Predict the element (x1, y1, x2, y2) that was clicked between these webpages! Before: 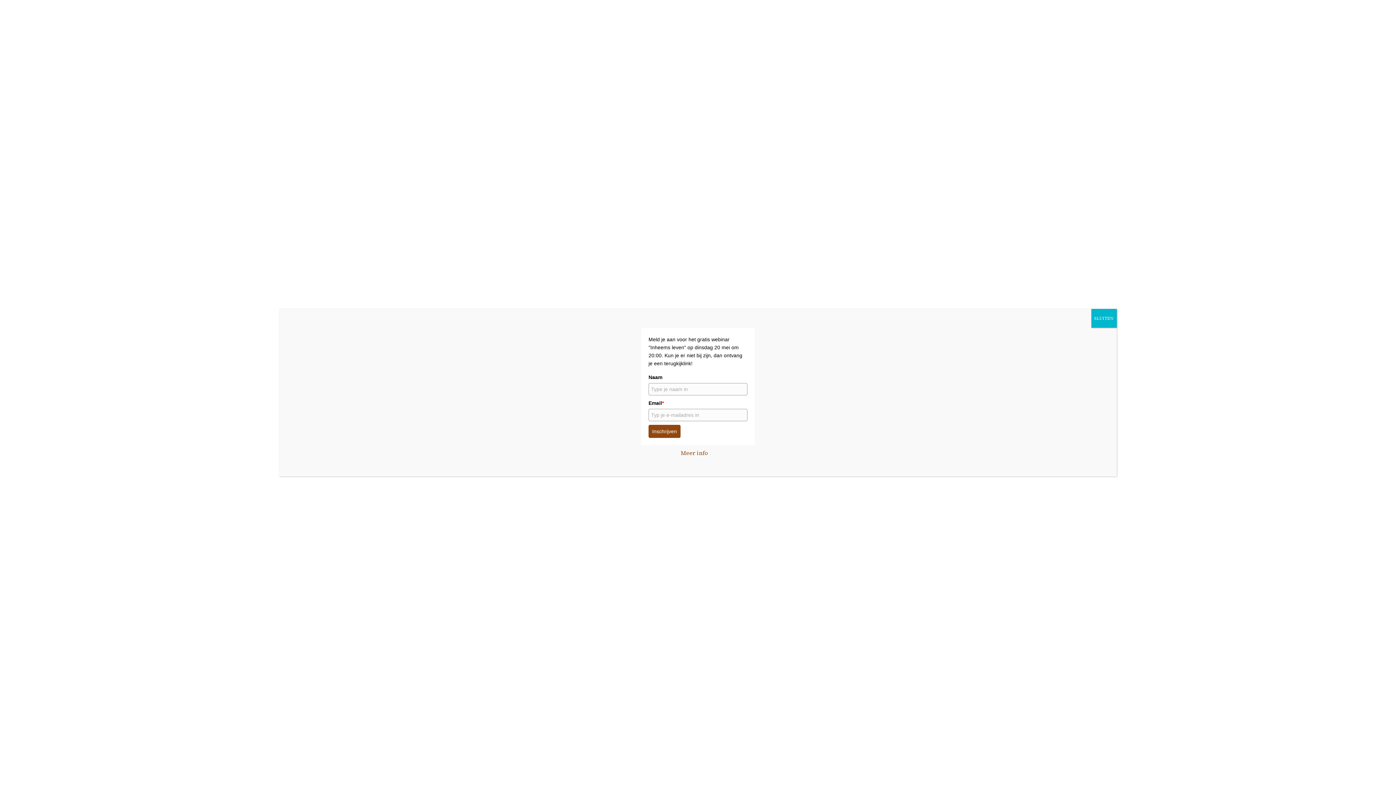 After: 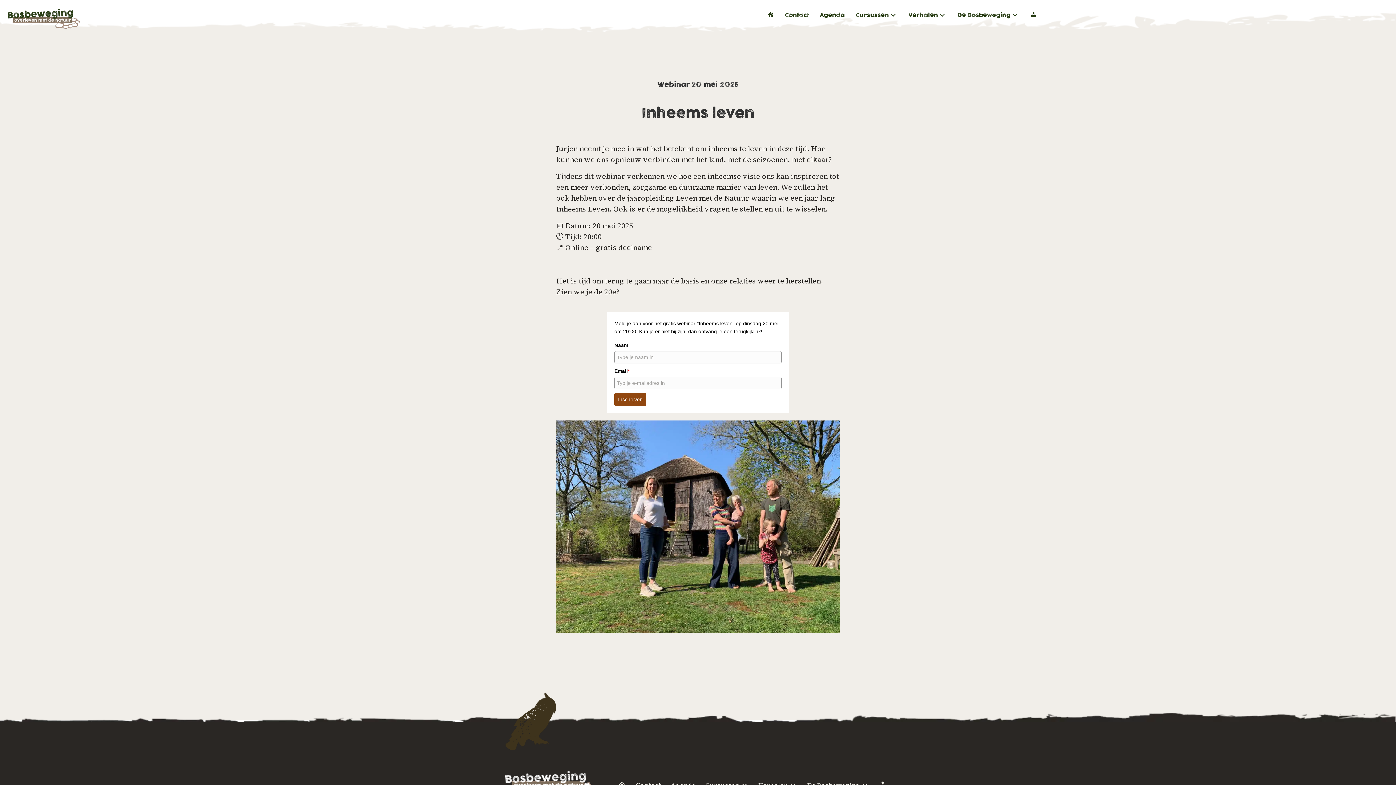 Action: bbox: (680, 448, 708, 456) label: Meer info